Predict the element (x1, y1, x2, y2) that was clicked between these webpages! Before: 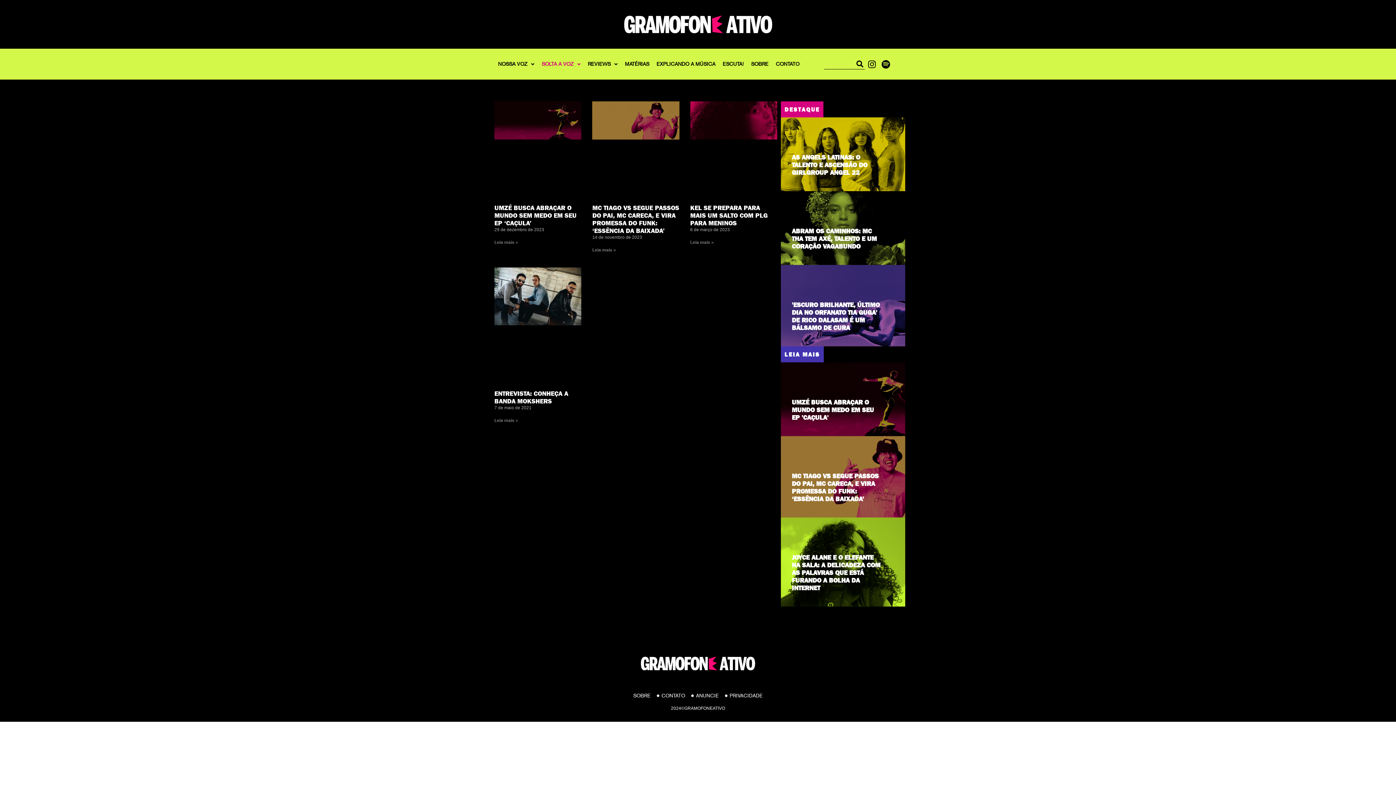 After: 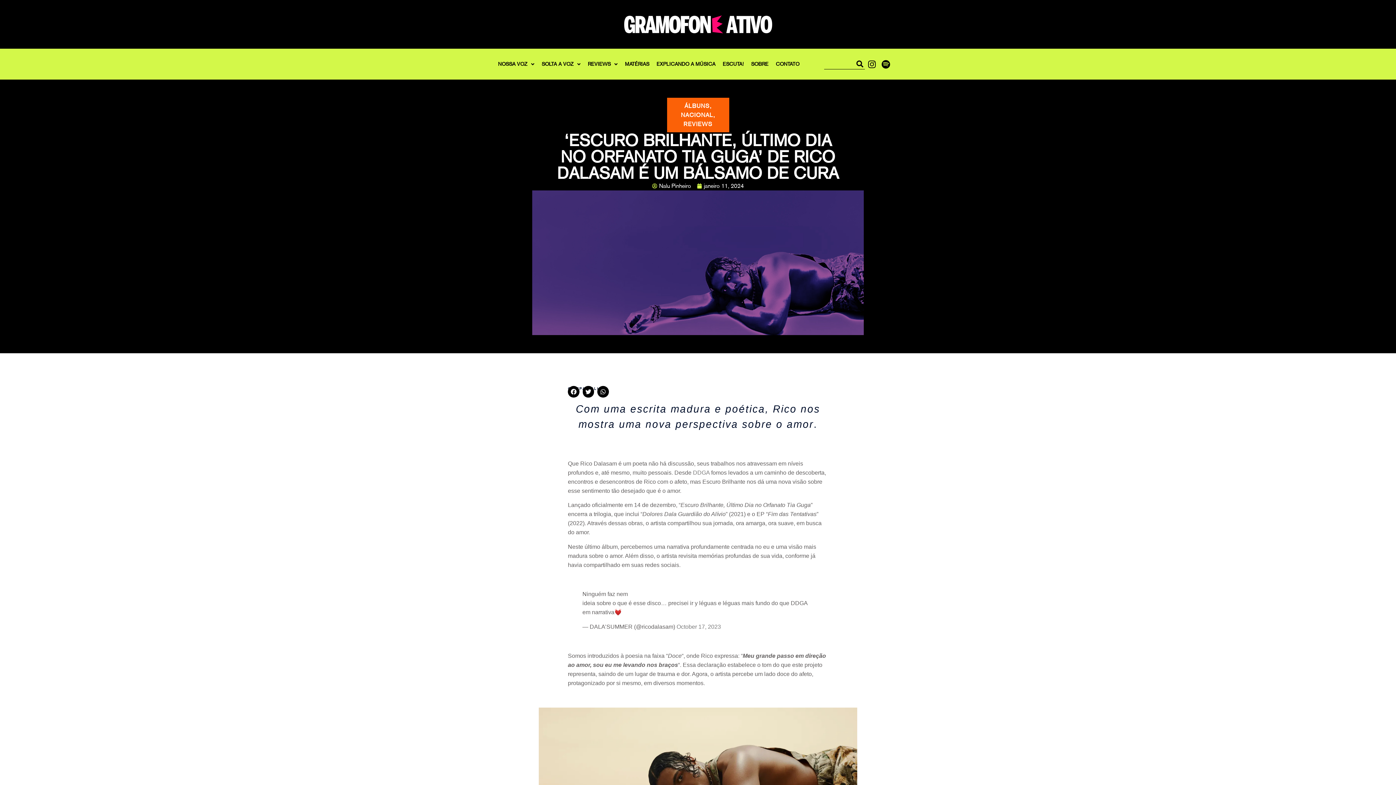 Action: bbox: (792, 301, 880, 331) label: 'ESCURO BRILHANTE, ÚLTIMO DIA NO ORFANATO TIA GUGA' DE RICO DALASAM É UM BÁLSAMO DE CURA